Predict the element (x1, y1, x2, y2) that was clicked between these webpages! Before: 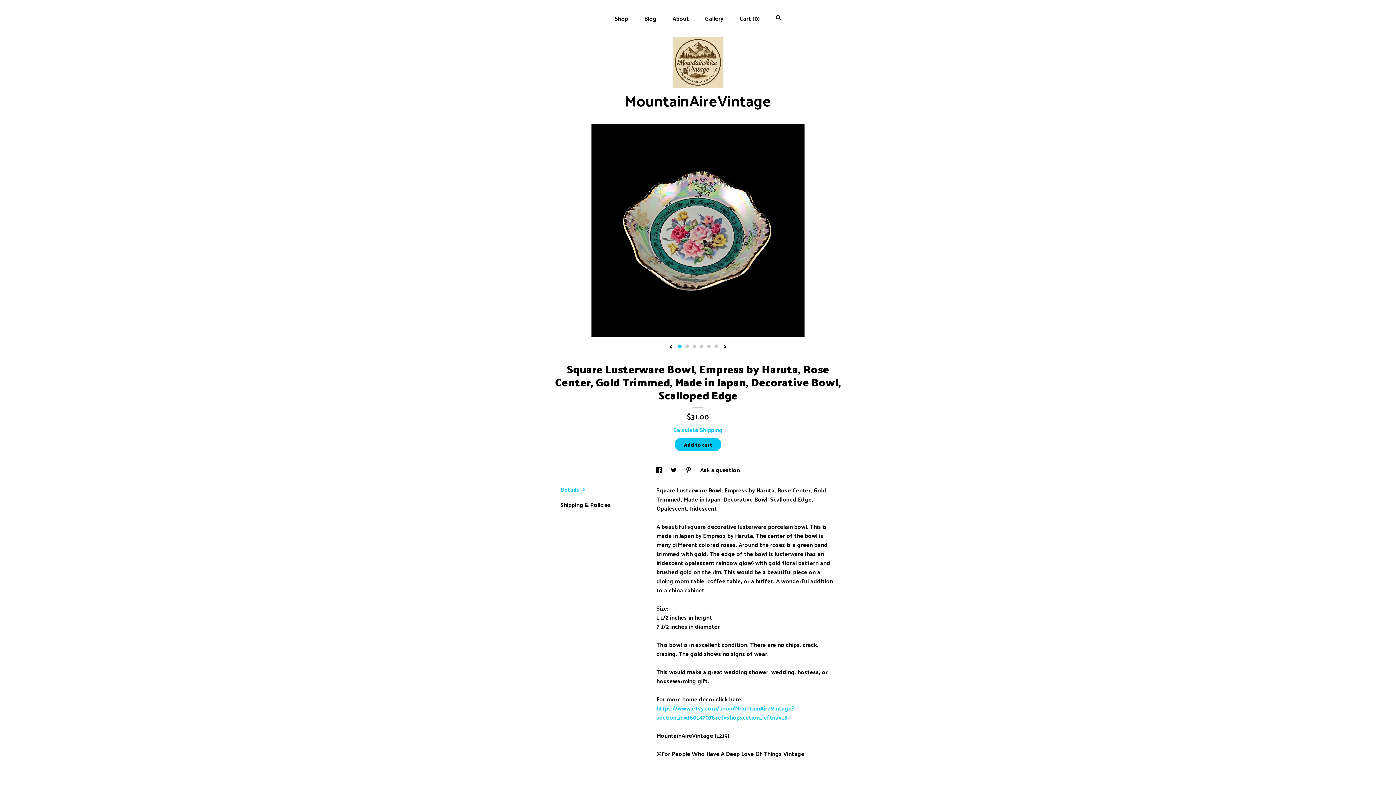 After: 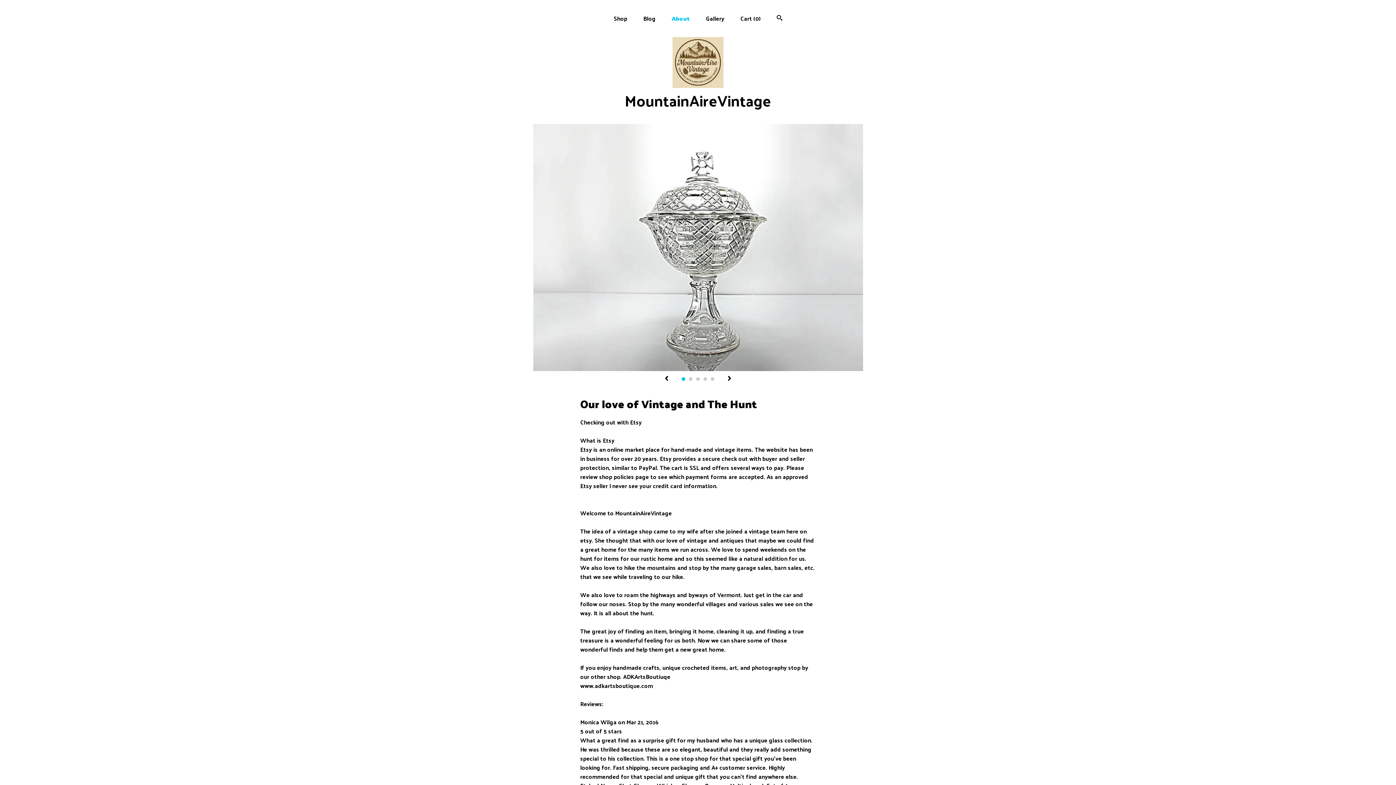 Action: label: About bbox: (672, 13, 689, 23)